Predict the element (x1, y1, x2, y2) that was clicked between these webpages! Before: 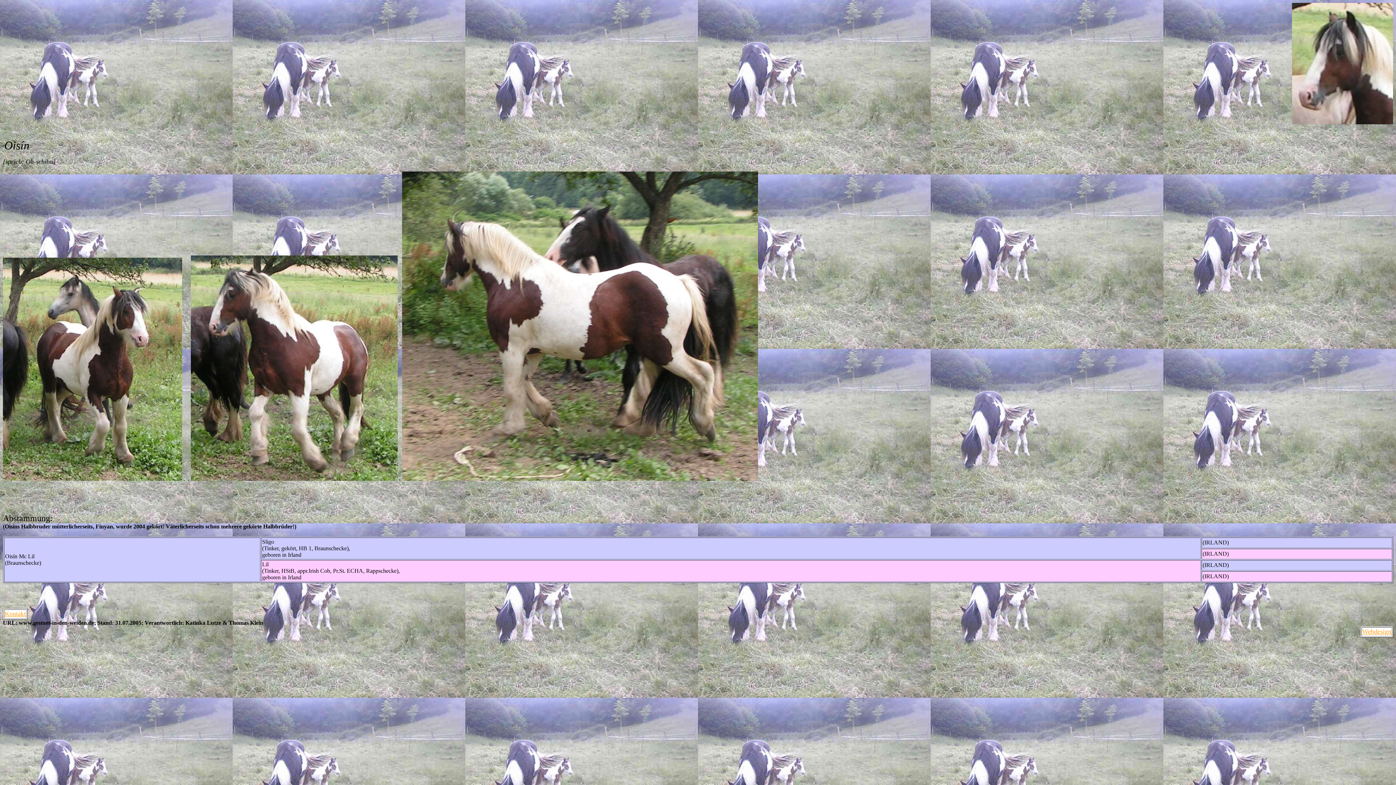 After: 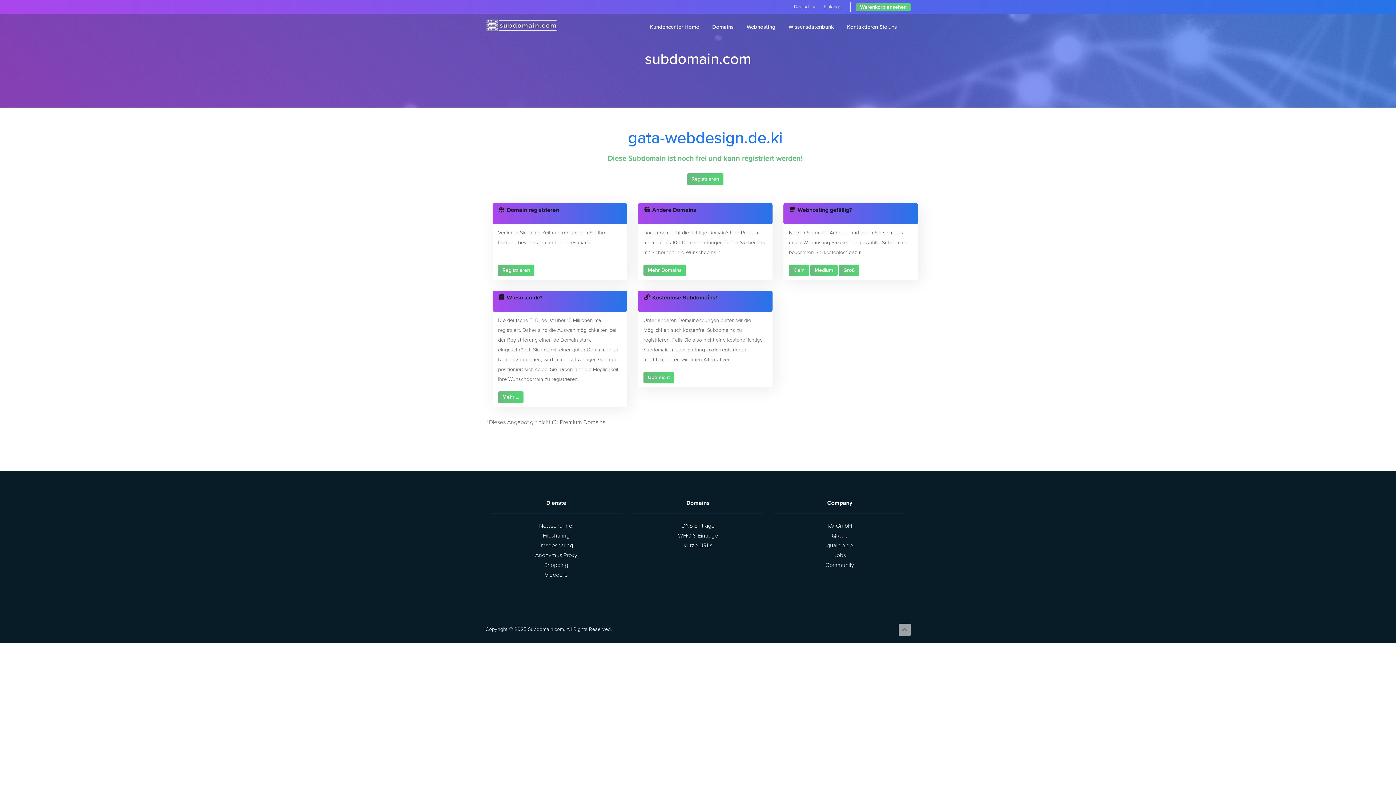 Action: label: Webdesign bbox: (1362, 628, 1391, 635)